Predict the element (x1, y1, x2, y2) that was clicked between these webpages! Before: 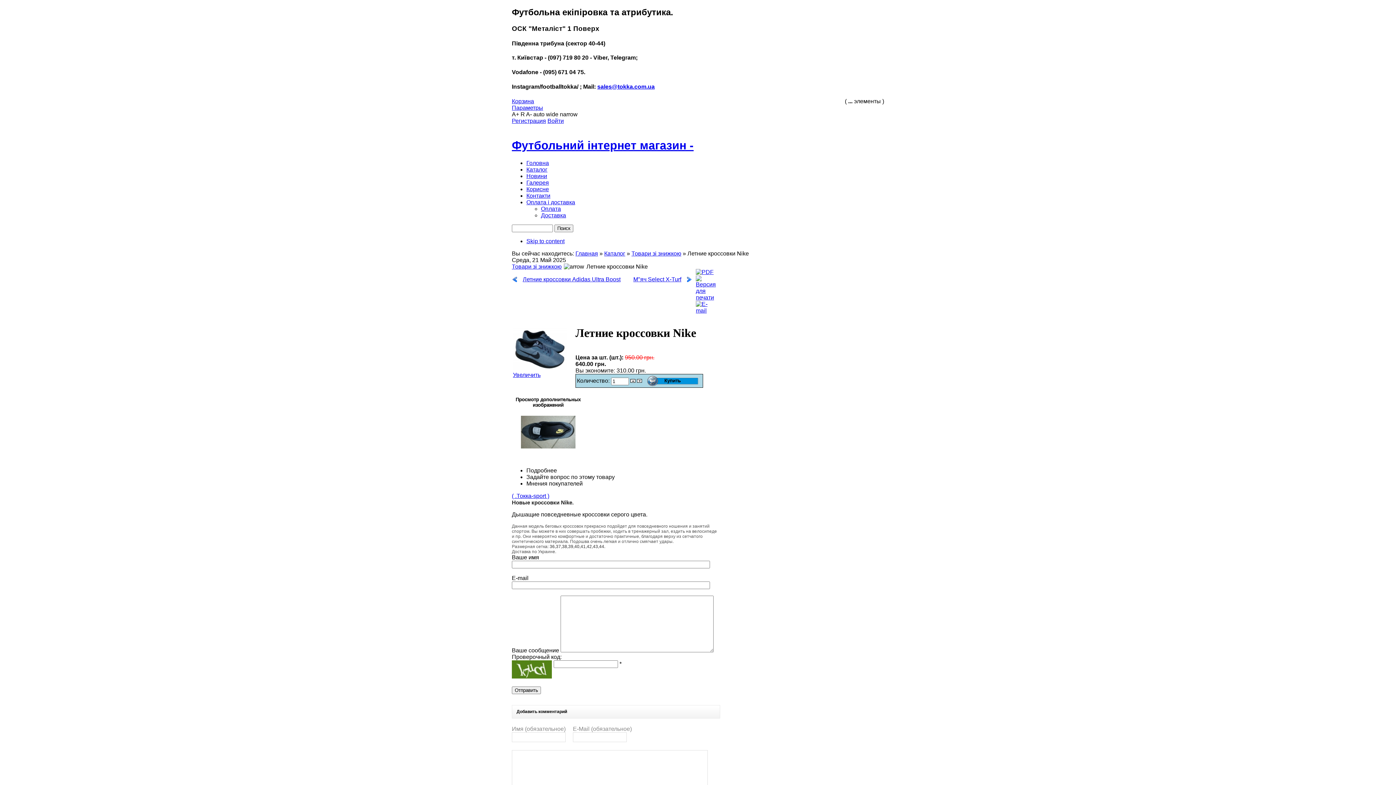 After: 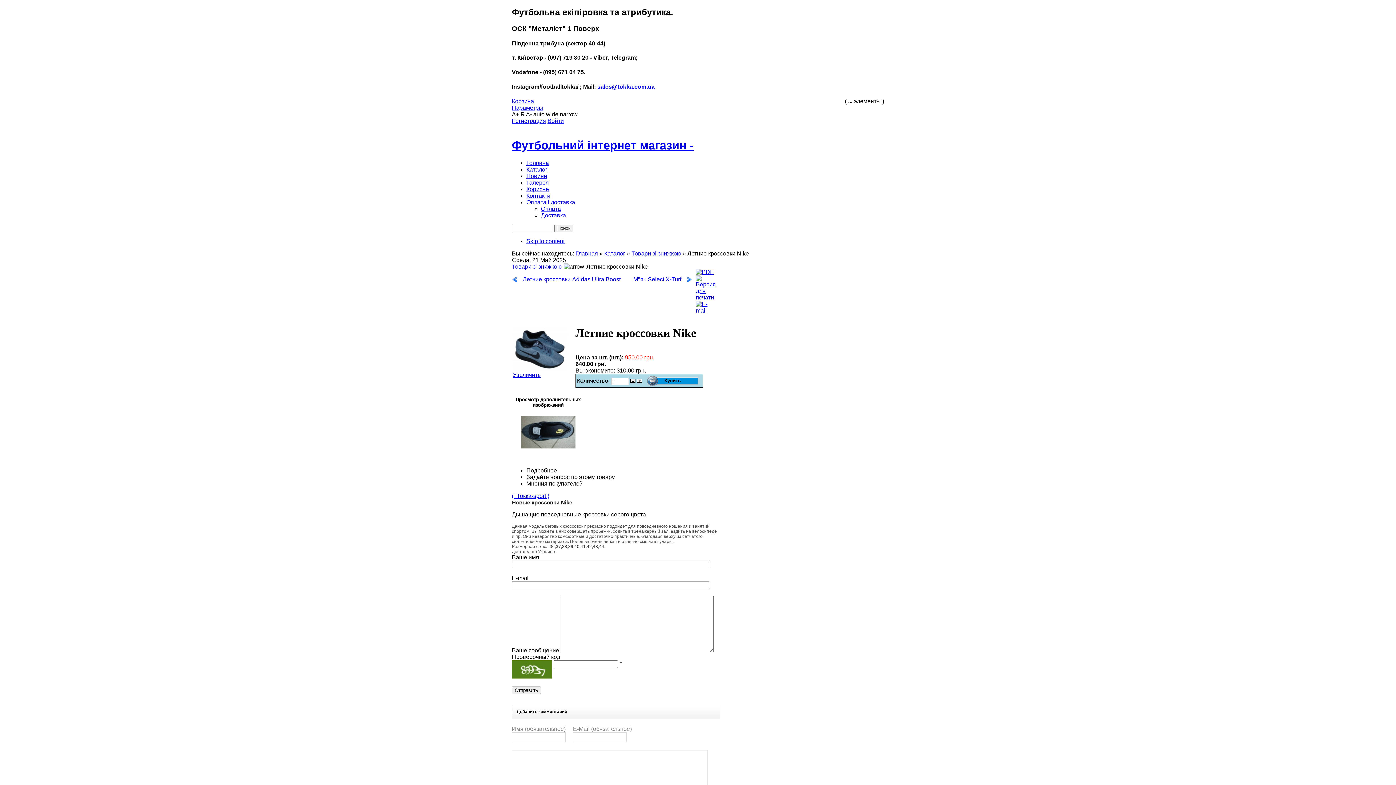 Action: bbox: (512, 673, 552, 680)